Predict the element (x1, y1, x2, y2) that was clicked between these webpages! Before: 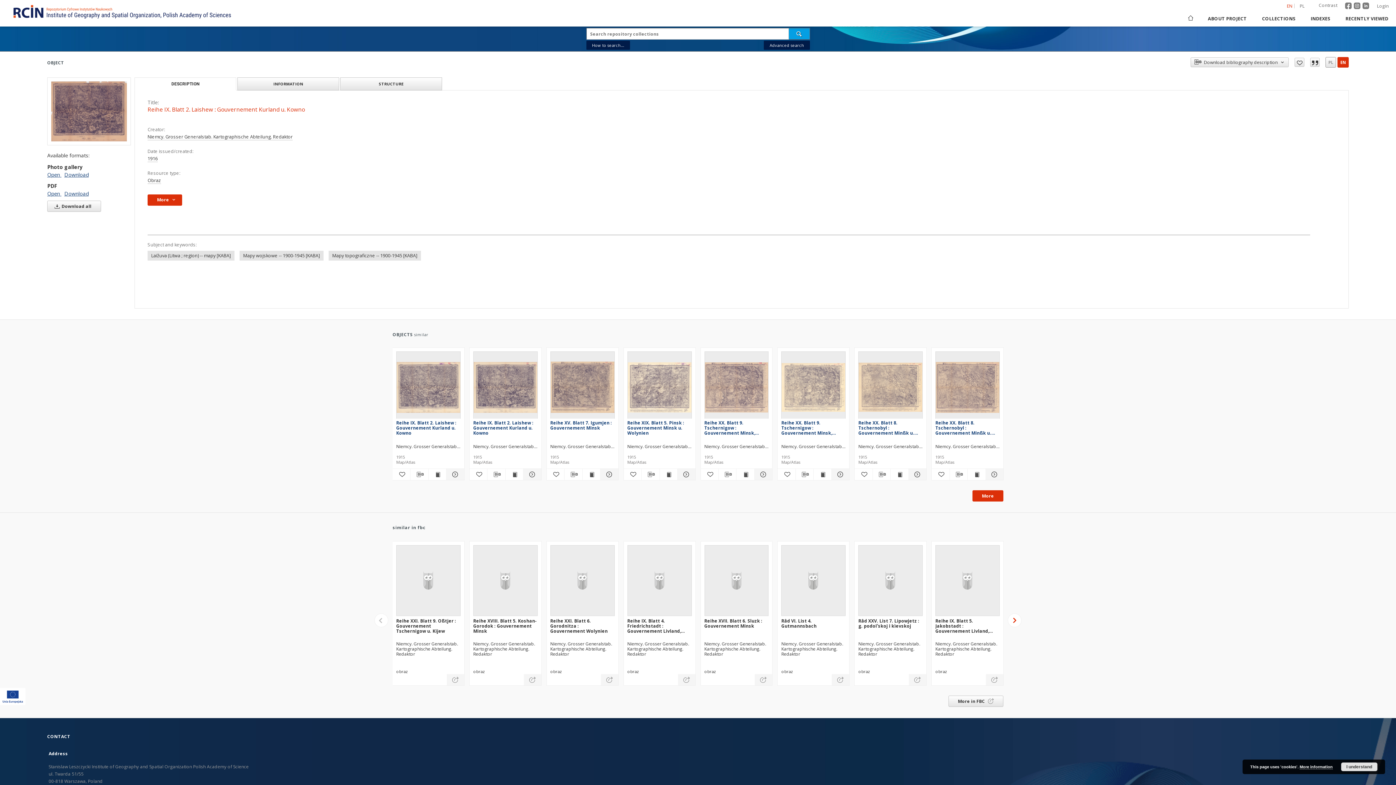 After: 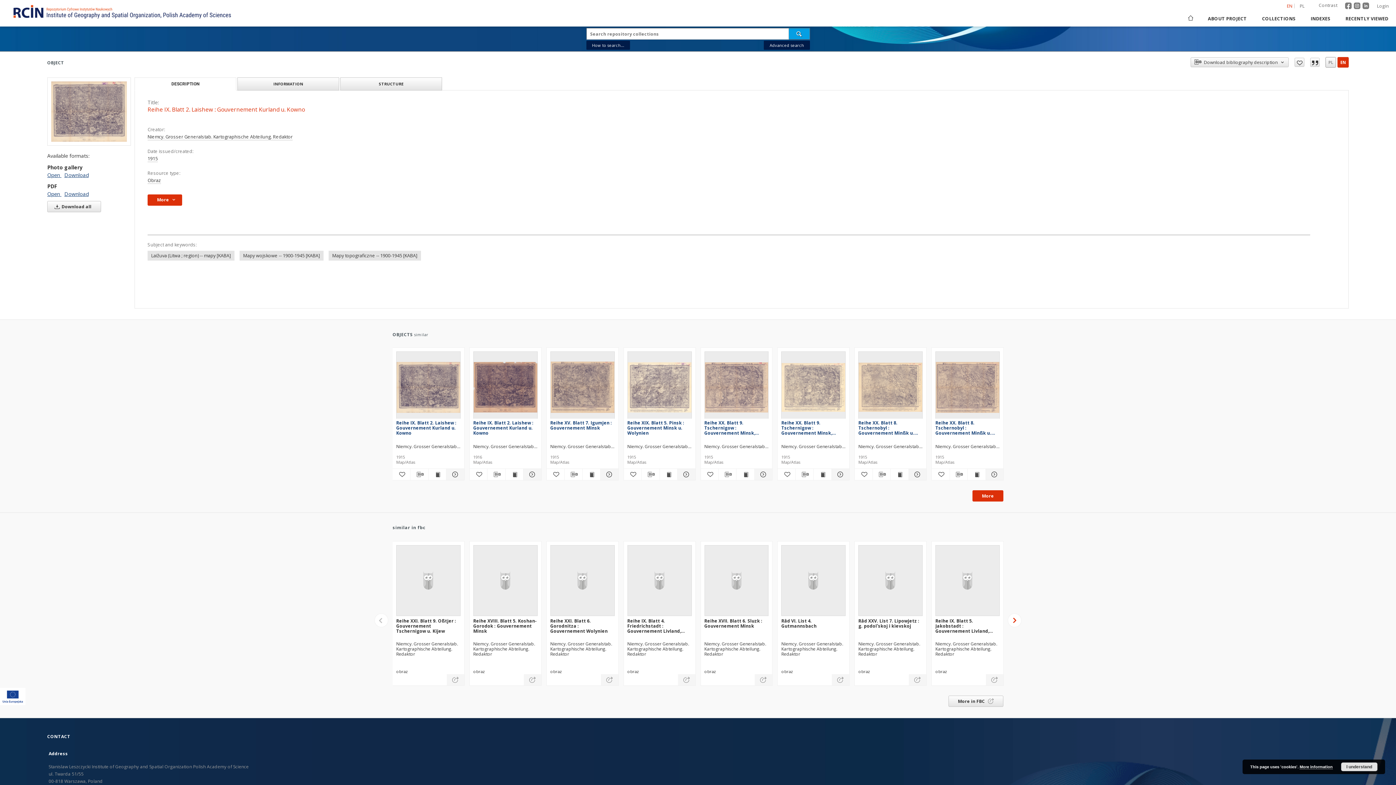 Action: label: Reihe IX. Blatt 2. Laishew : Gouvernement Kurland u. Kowno bbox: (396, 418, 460, 436)